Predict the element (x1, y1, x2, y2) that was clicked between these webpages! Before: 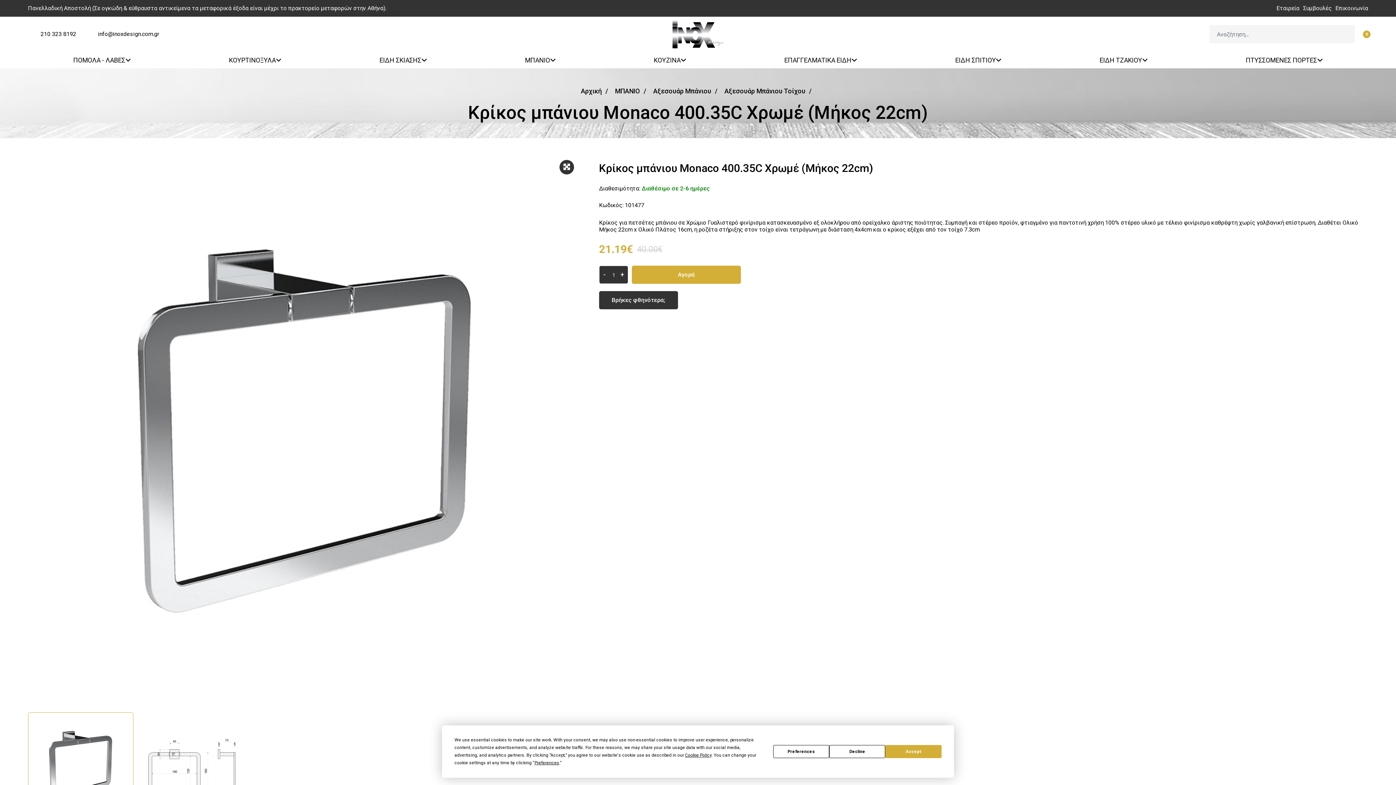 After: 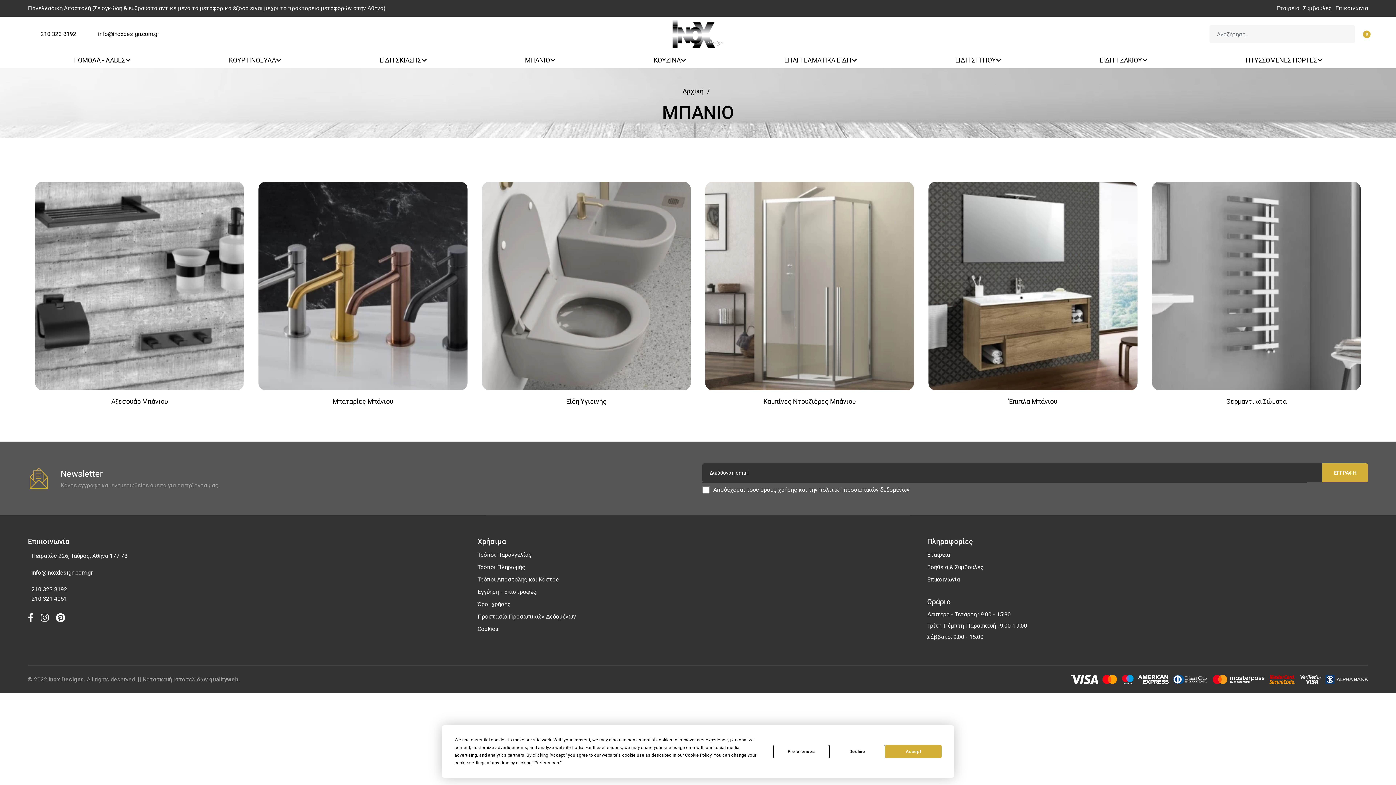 Action: label: ΜΠΑΝΙΟ bbox: (525, 55, 555, 64)